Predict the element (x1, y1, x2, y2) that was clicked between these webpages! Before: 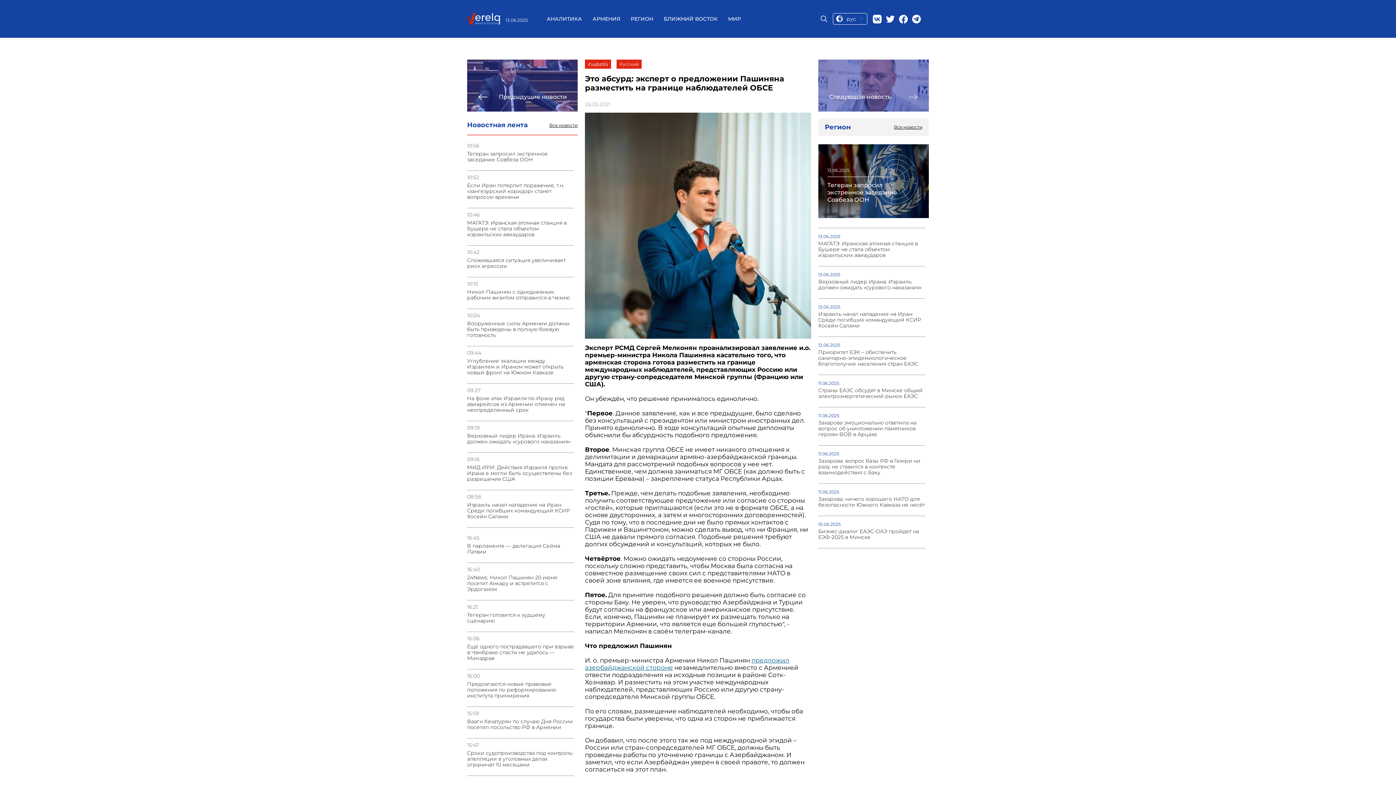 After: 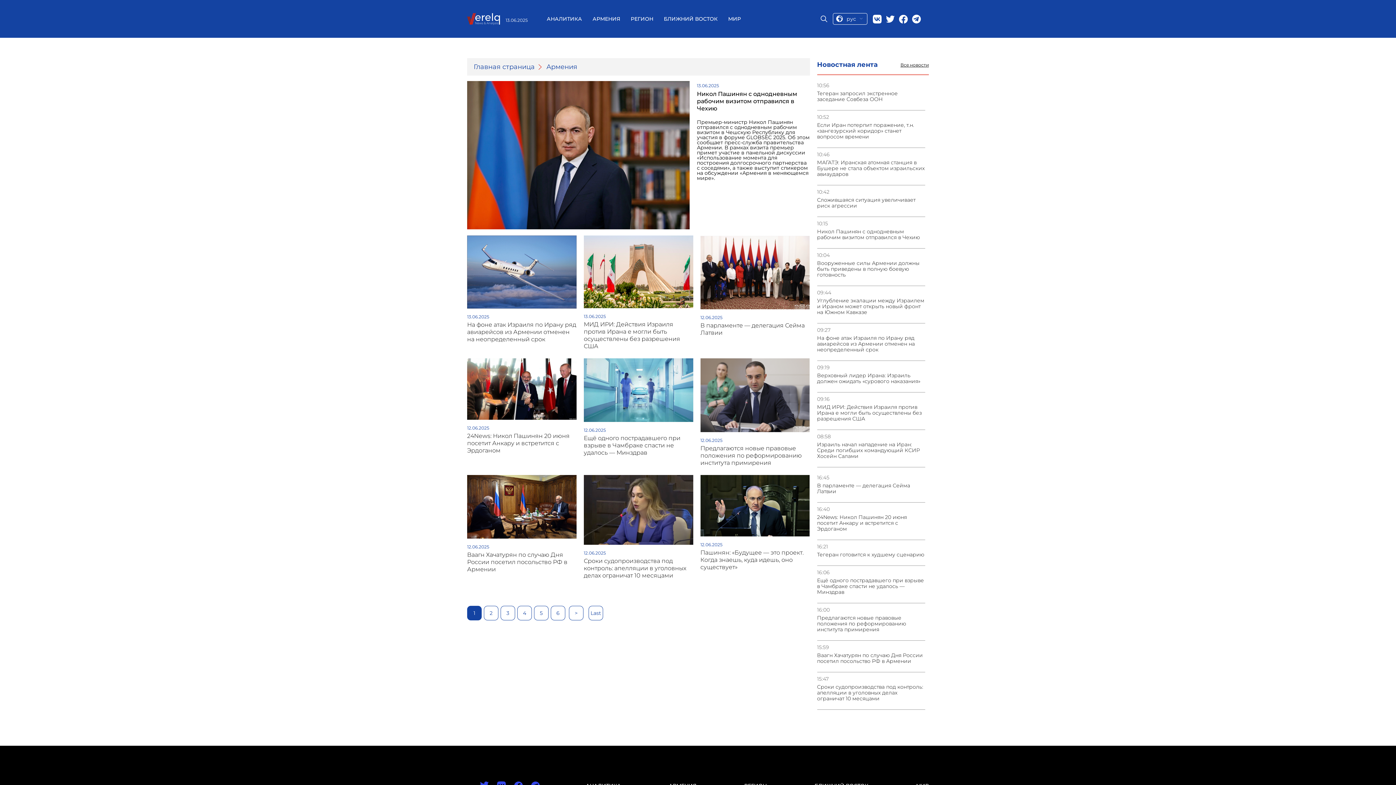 Action: bbox: (592, 15, 620, 22) label: АРМЕНИЯ